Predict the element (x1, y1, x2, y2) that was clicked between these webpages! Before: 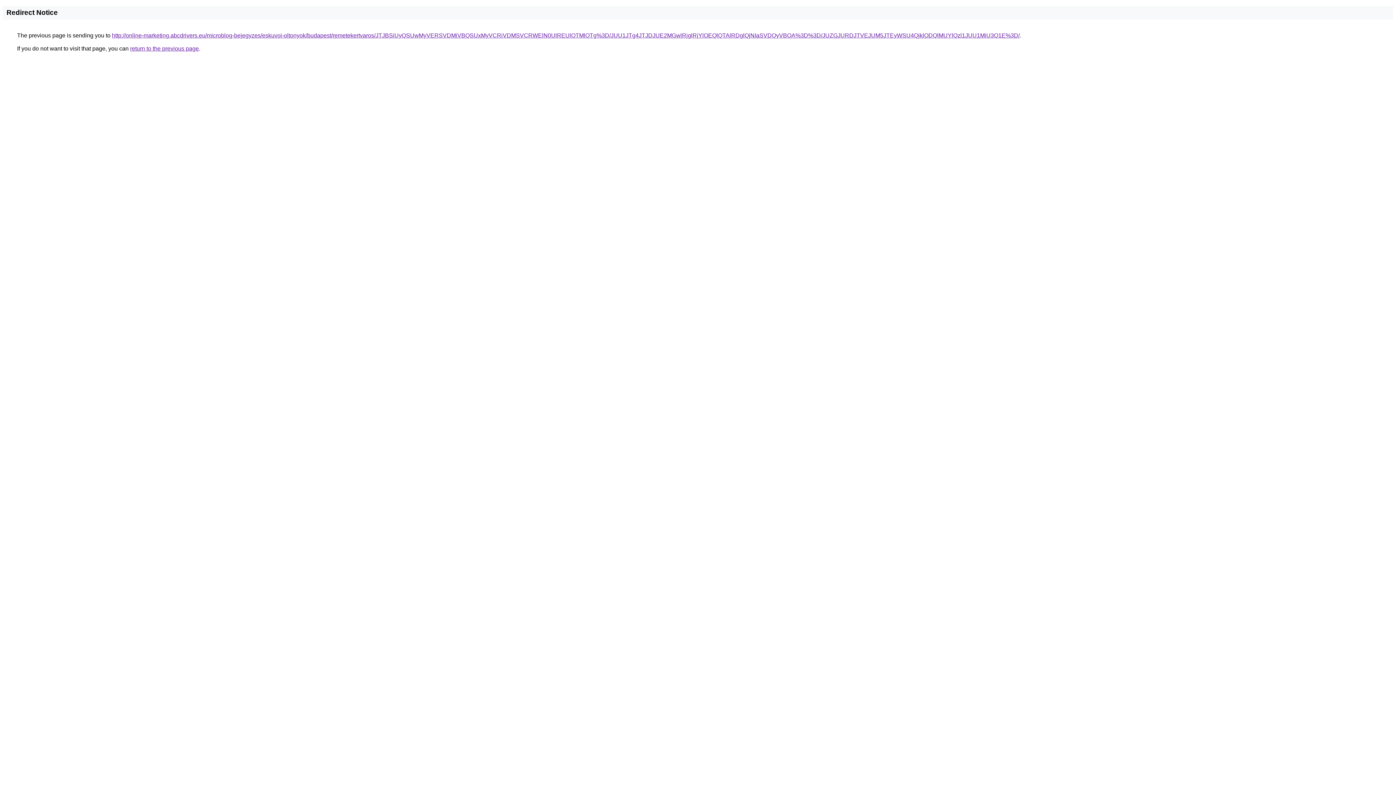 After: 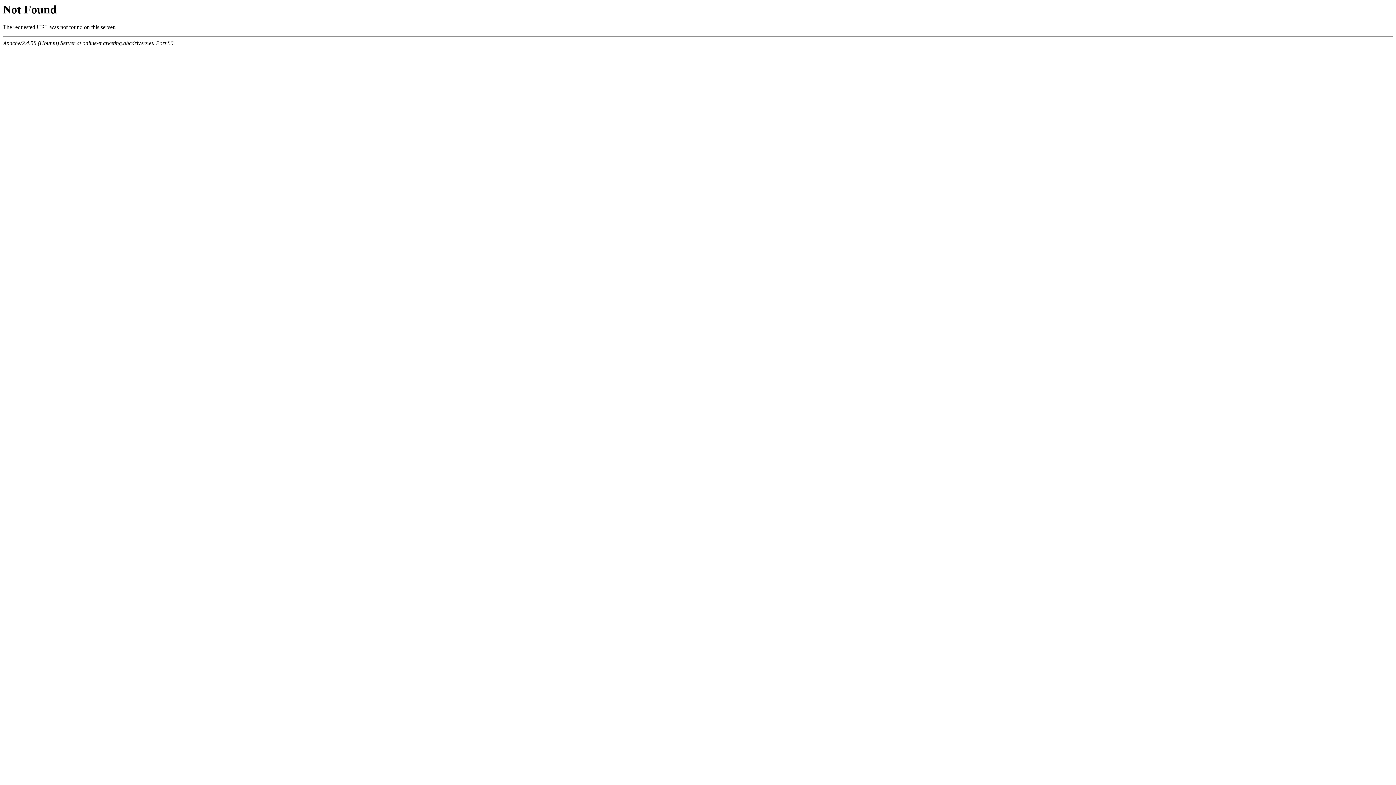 Action: label: http://online-marketing.abcdrivers.eu/microblog-bejegyzes/eskuvoi-oltonyok/budapest/remetekertvaros/JTJBSiUyQSUwMyVERSVDMiVBQSUxMyVCRiVDMSVCRWElN0UlREUlOTMlOTg%3D/JUU1JTg4JTJDJUE2MGwlRjglRjYlOEQlQTAlRDglQjNIaSVDQyVBOA%3D%3D/JUZGJURDJTVEJUM5JTEyWSU4QjklODQlMUYlQzl1JUU1MiU3Q1E%3D/ bbox: (112, 32, 1020, 38)